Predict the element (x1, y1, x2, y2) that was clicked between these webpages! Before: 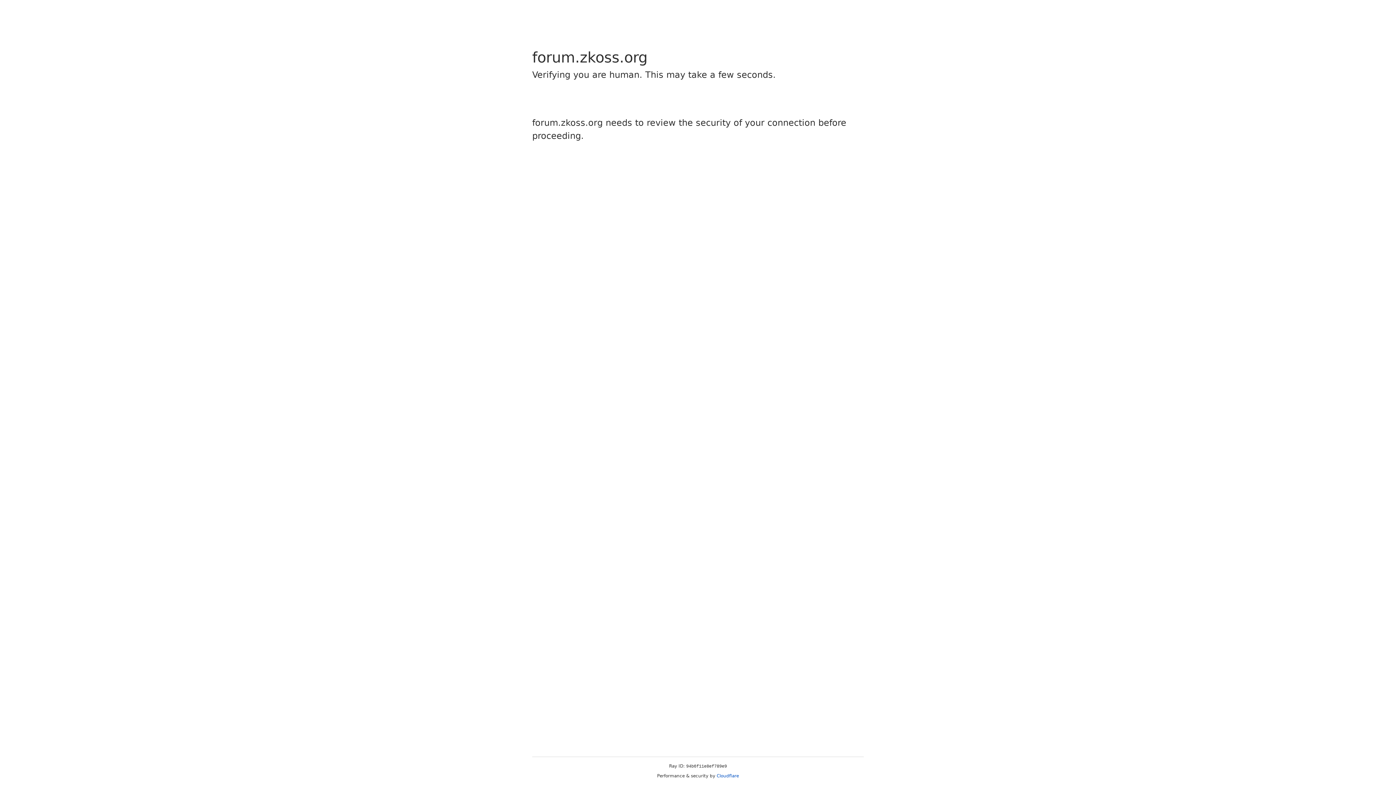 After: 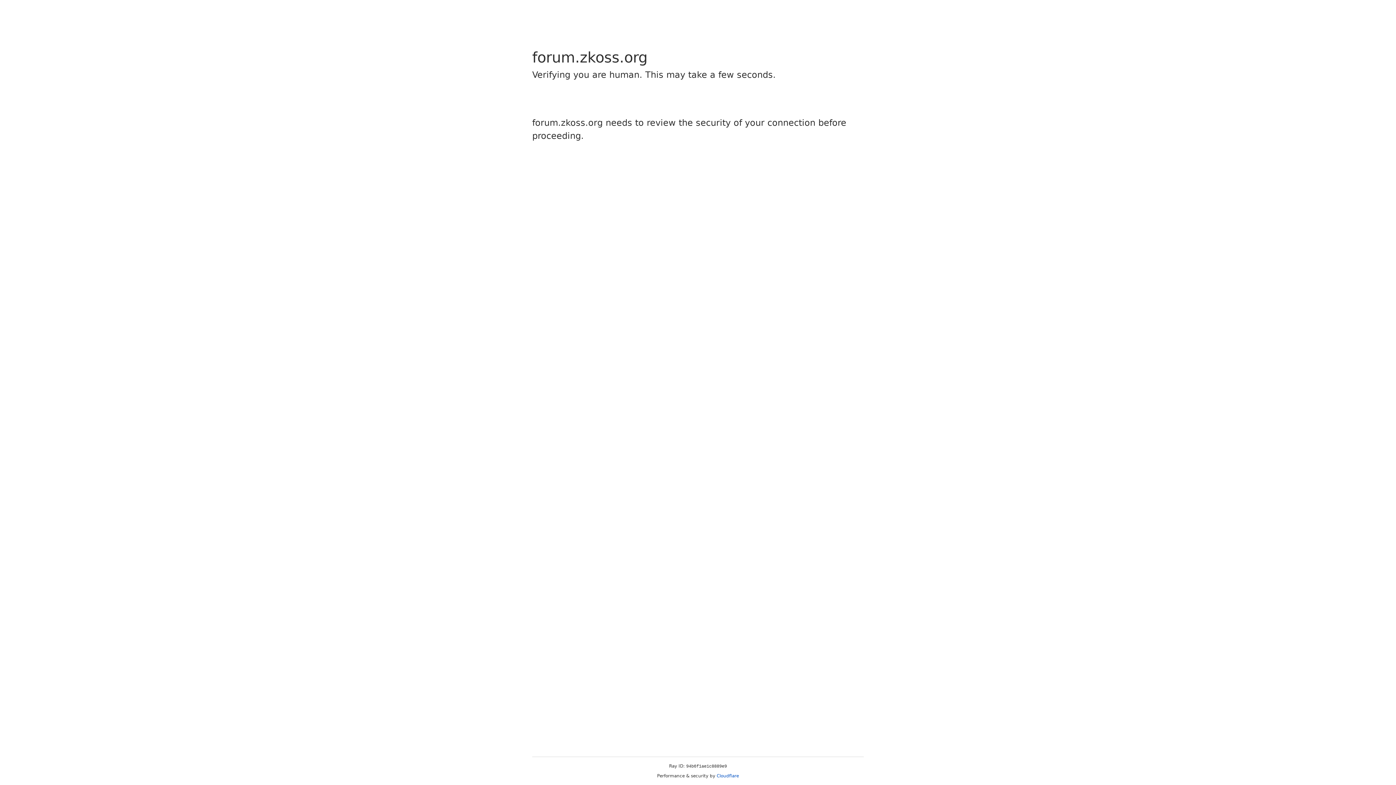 Action: bbox: (716, 773, 739, 778) label: Cloudflare